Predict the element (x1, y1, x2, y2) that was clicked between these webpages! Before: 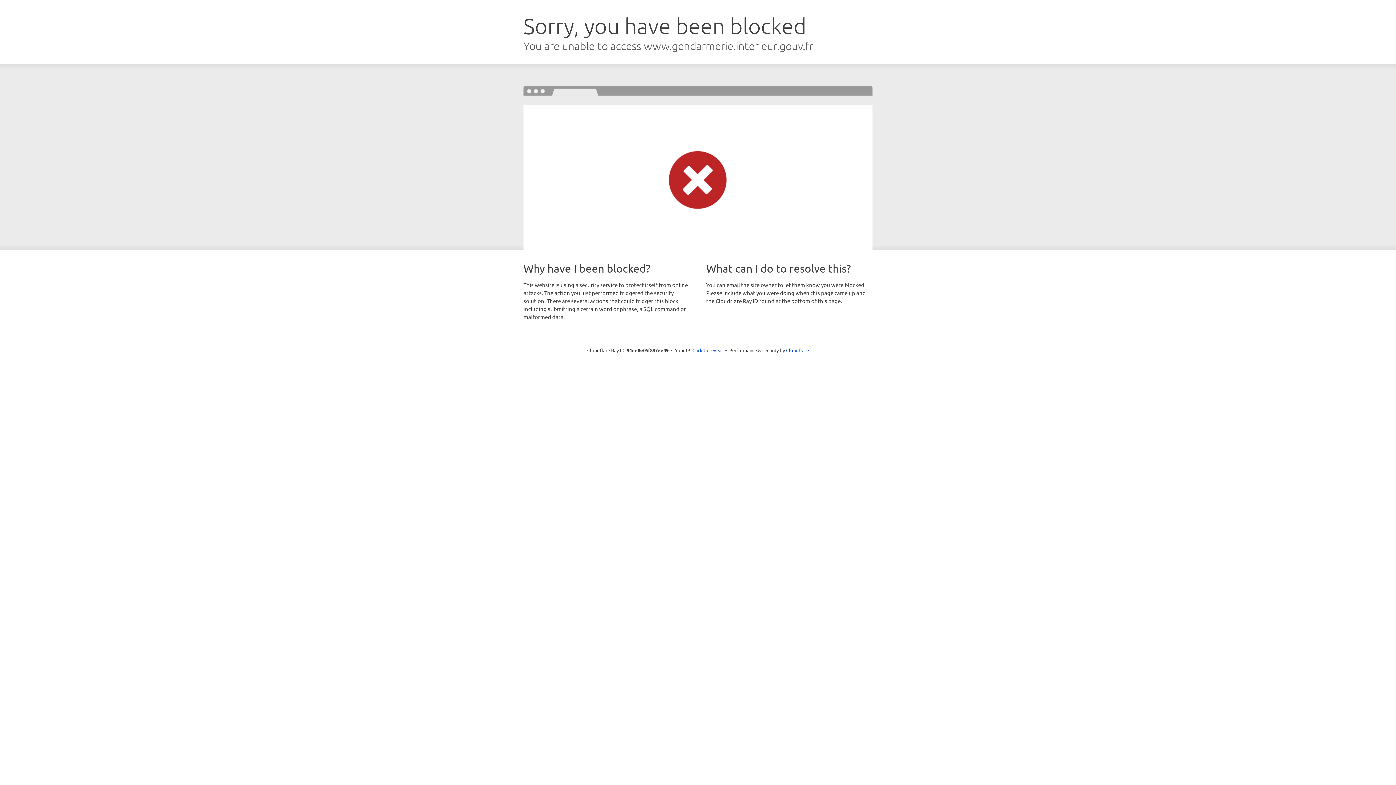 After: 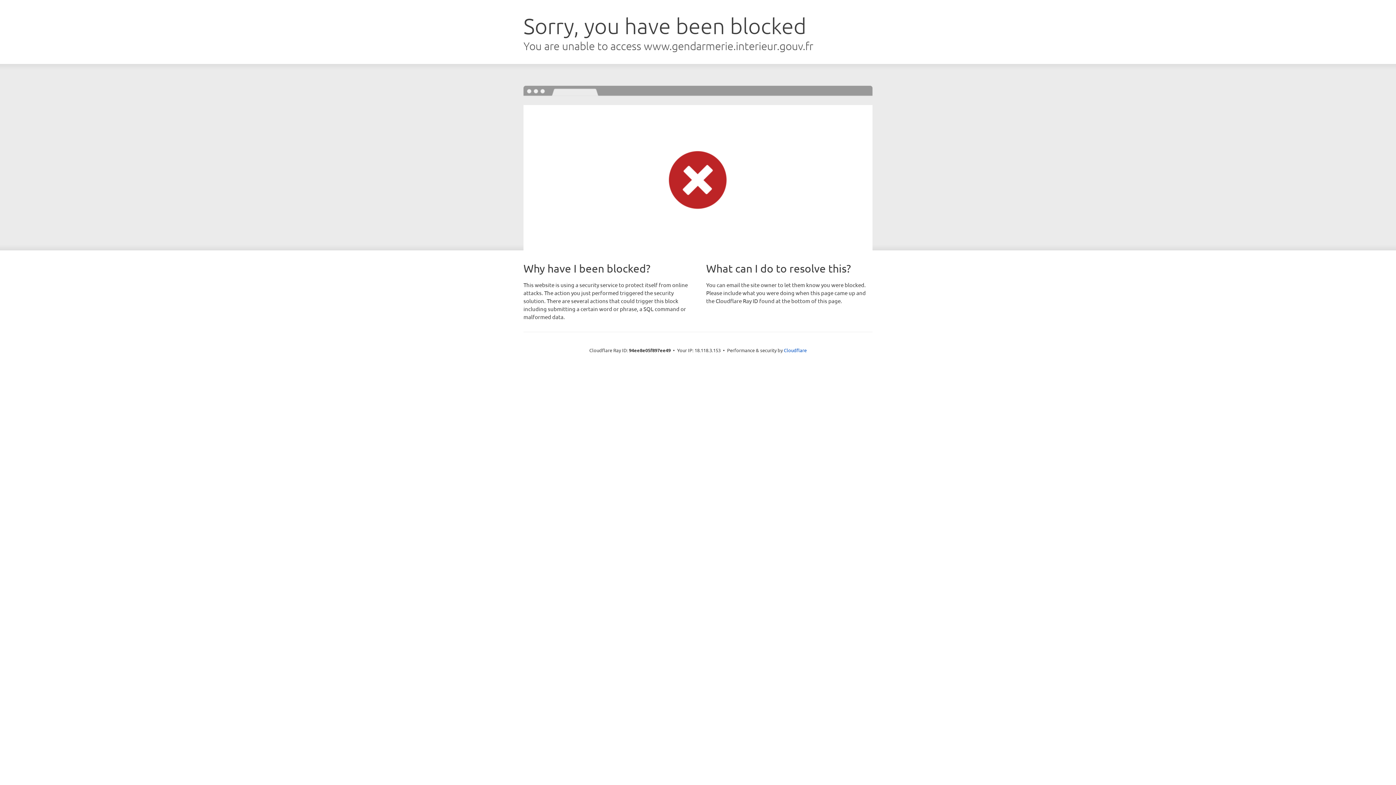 Action: bbox: (692, 346, 723, 353) label: Click to reveal